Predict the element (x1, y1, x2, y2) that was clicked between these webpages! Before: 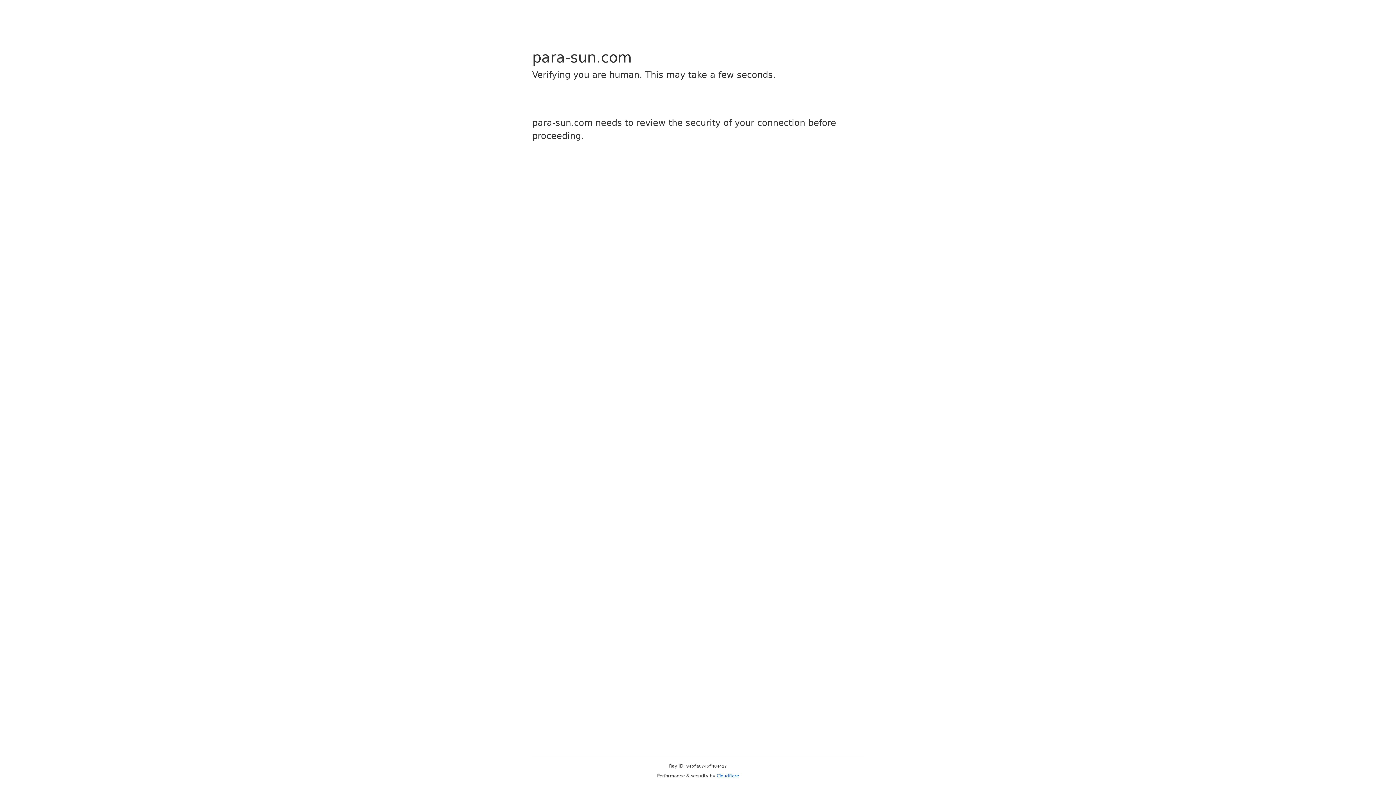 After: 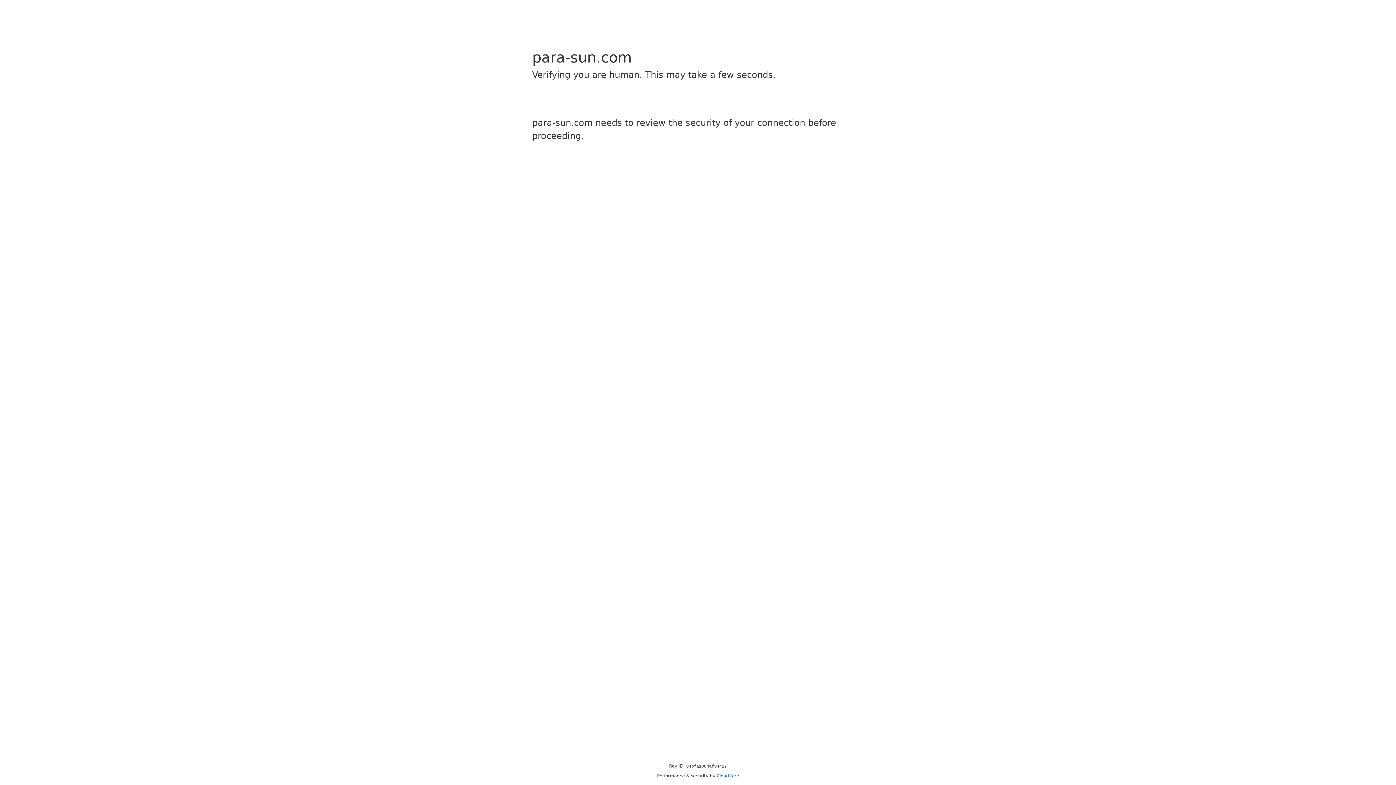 Action: bbox: (716, 773, 739, 778) label: Cloudflare